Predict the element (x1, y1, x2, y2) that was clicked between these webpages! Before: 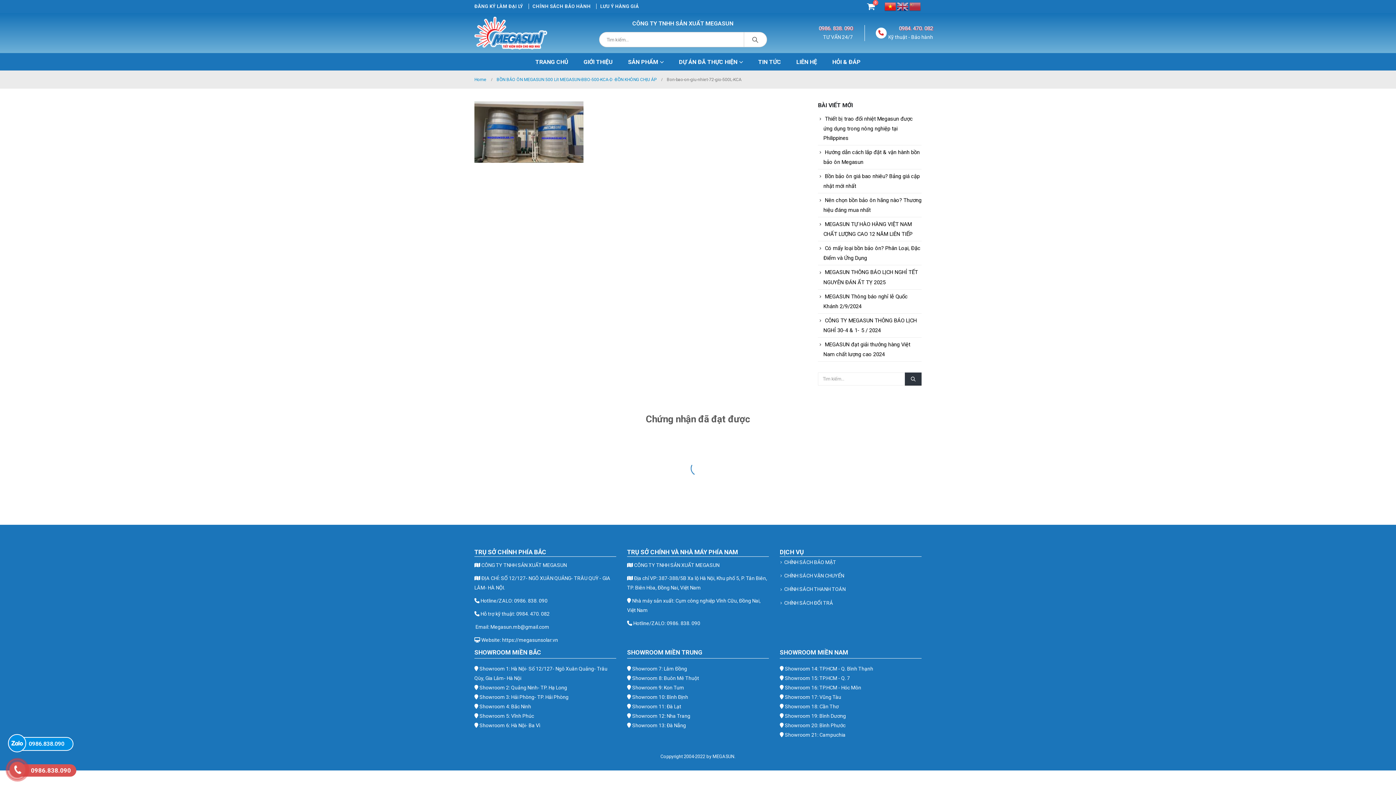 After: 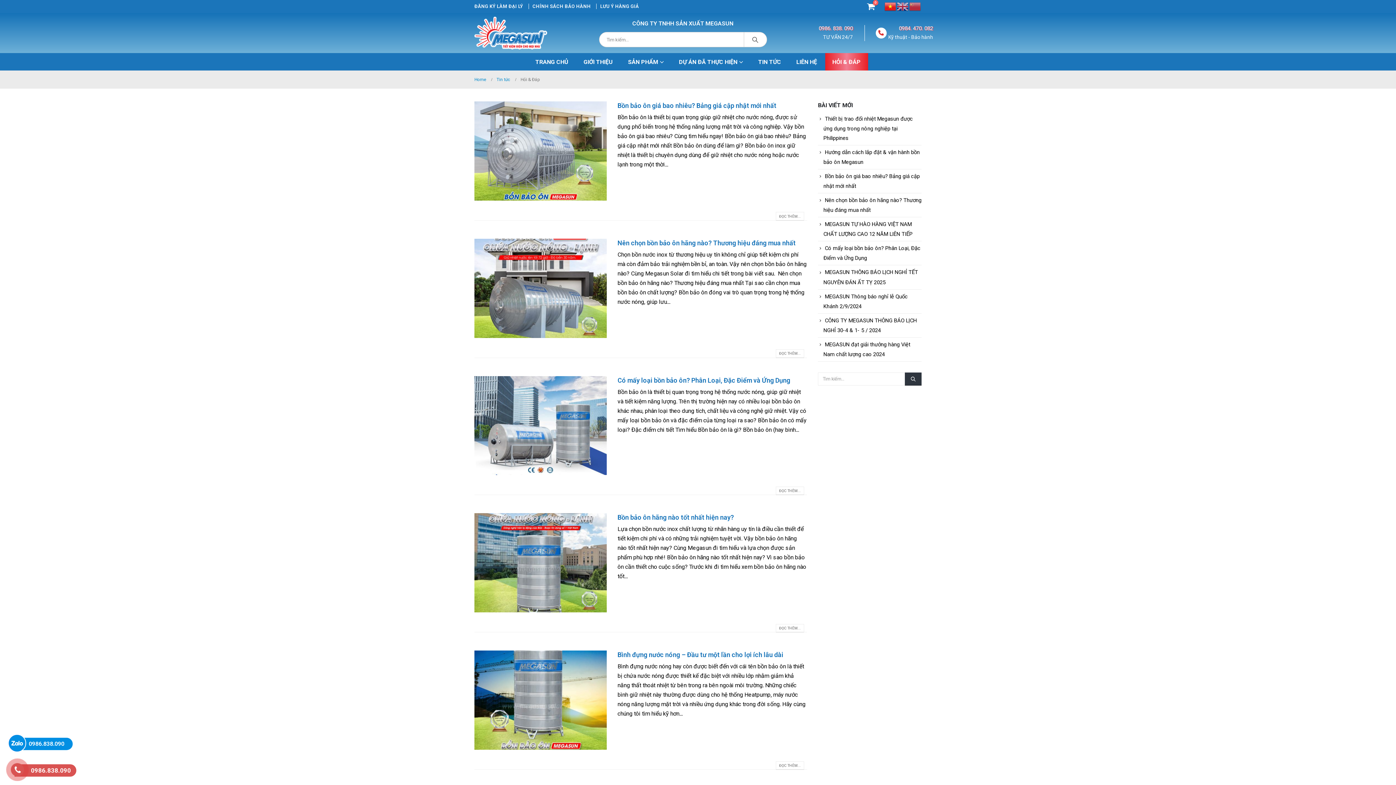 Action: label: HỎI & ĐÁP bbox: (825, 53, 868, 70)